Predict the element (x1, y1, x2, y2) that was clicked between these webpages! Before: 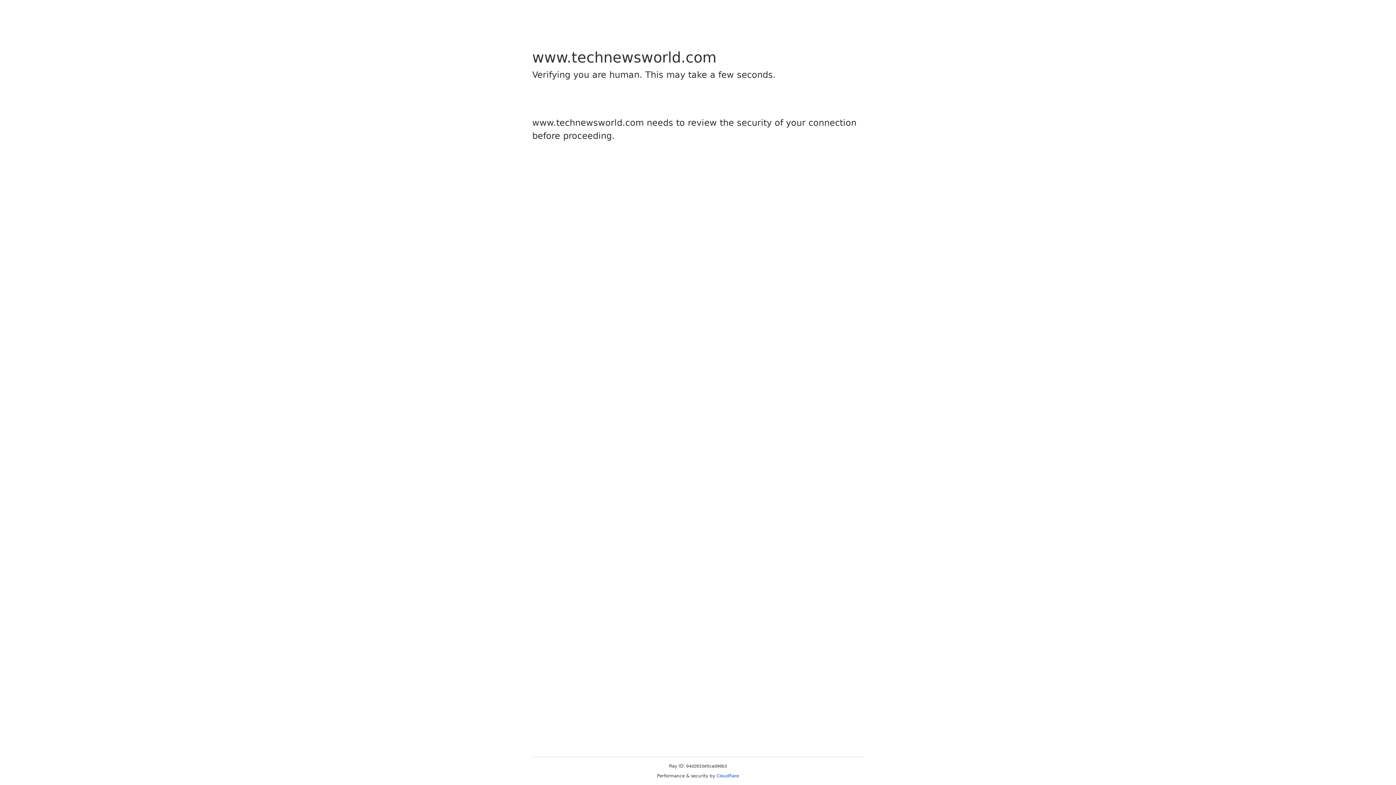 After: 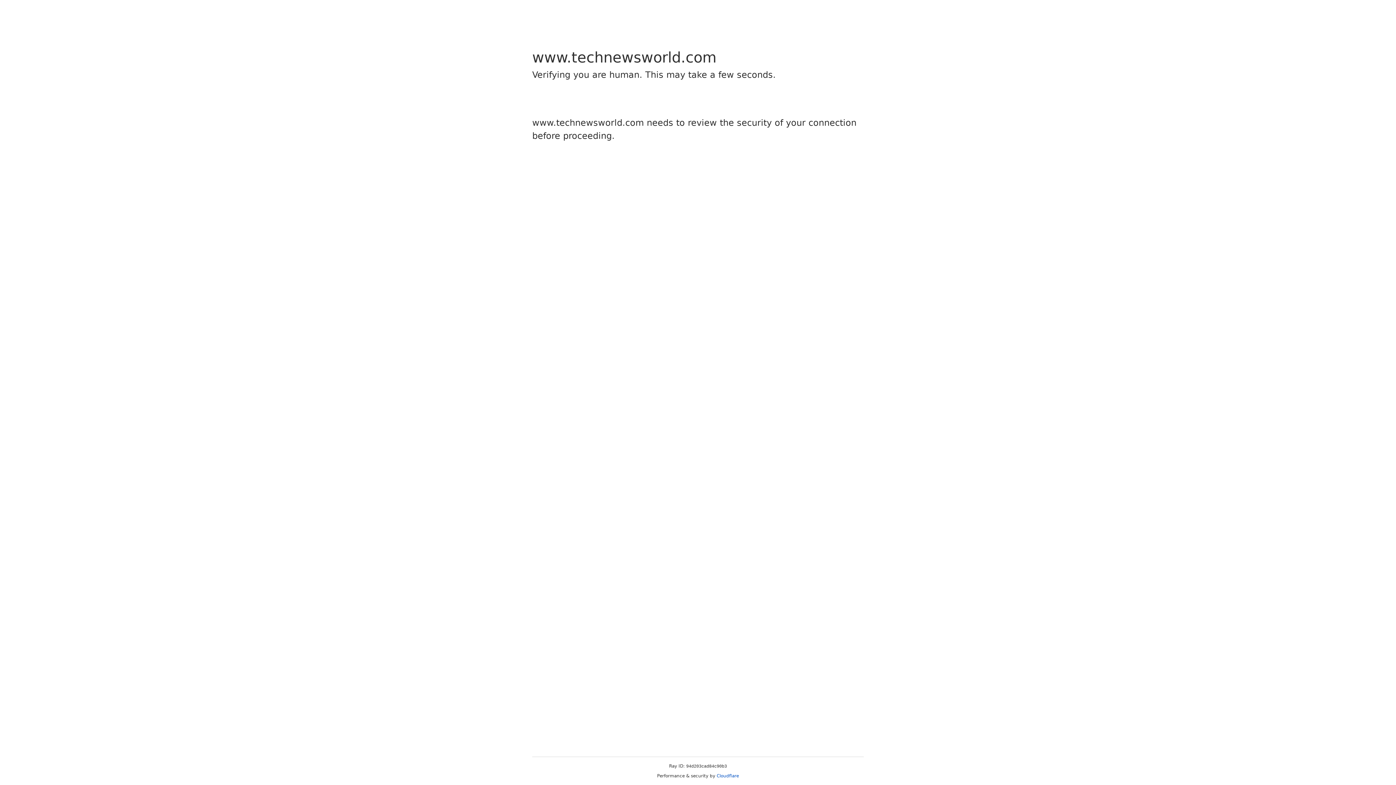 Action: label: Cloudflare bbox: (716, 773, 739, 778)